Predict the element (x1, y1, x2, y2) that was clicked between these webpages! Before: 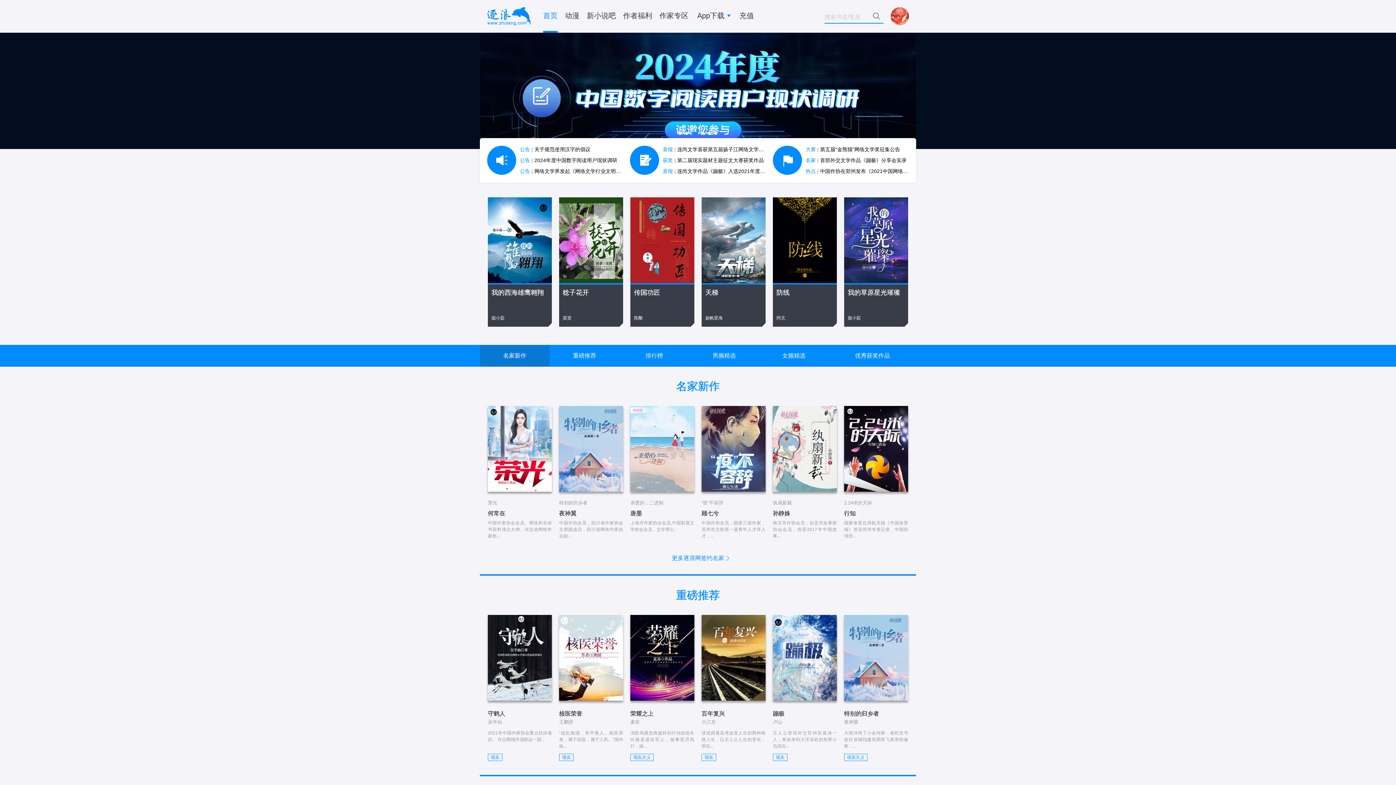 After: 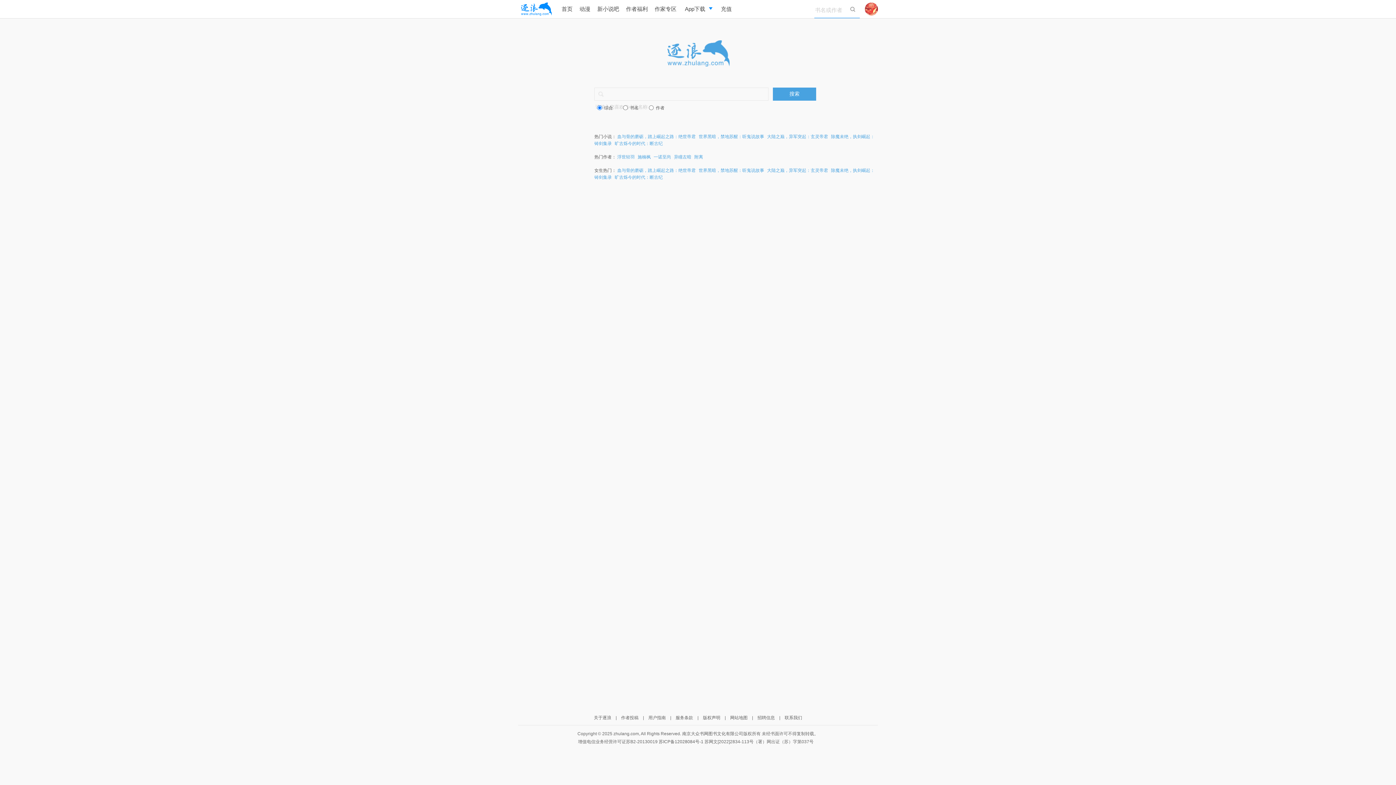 Action: bbox: (869, 9, 883, 22)